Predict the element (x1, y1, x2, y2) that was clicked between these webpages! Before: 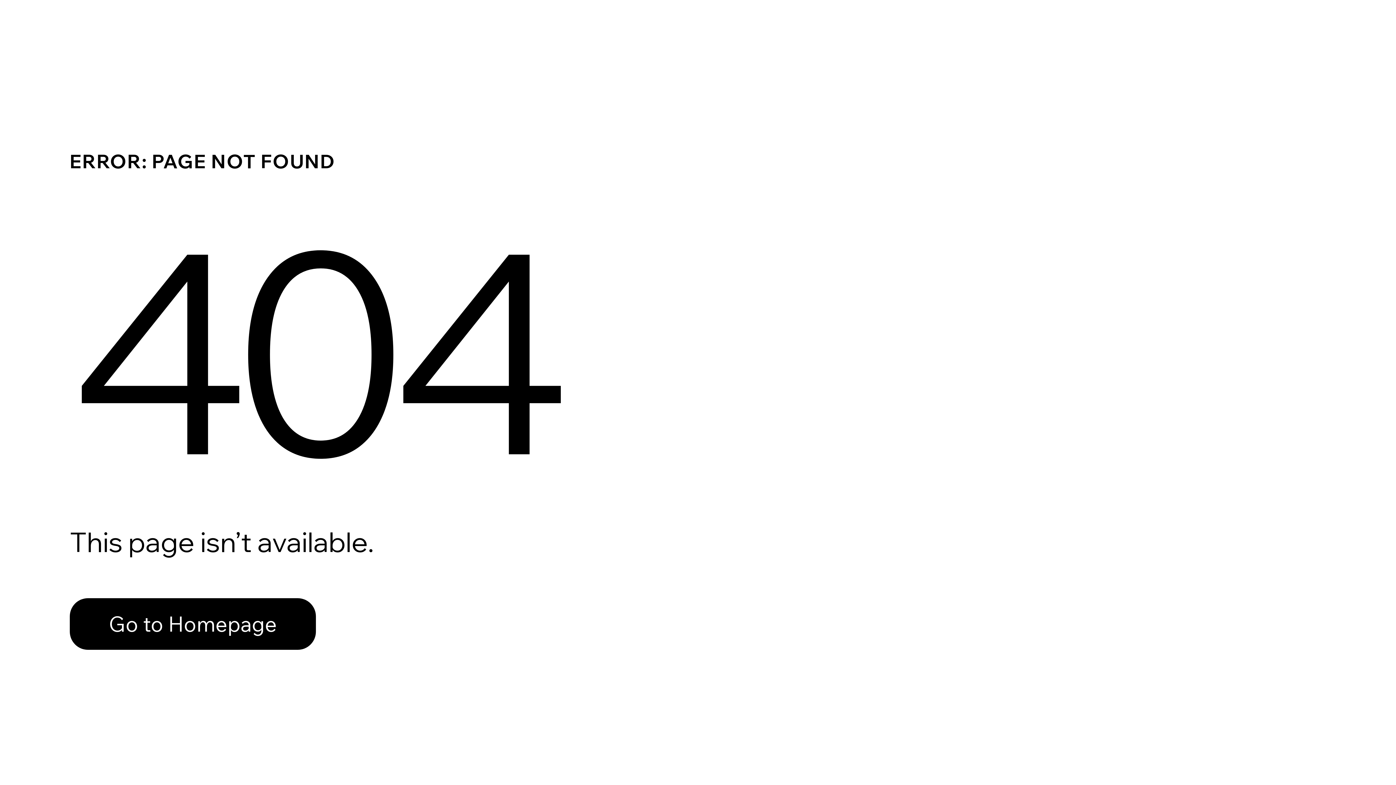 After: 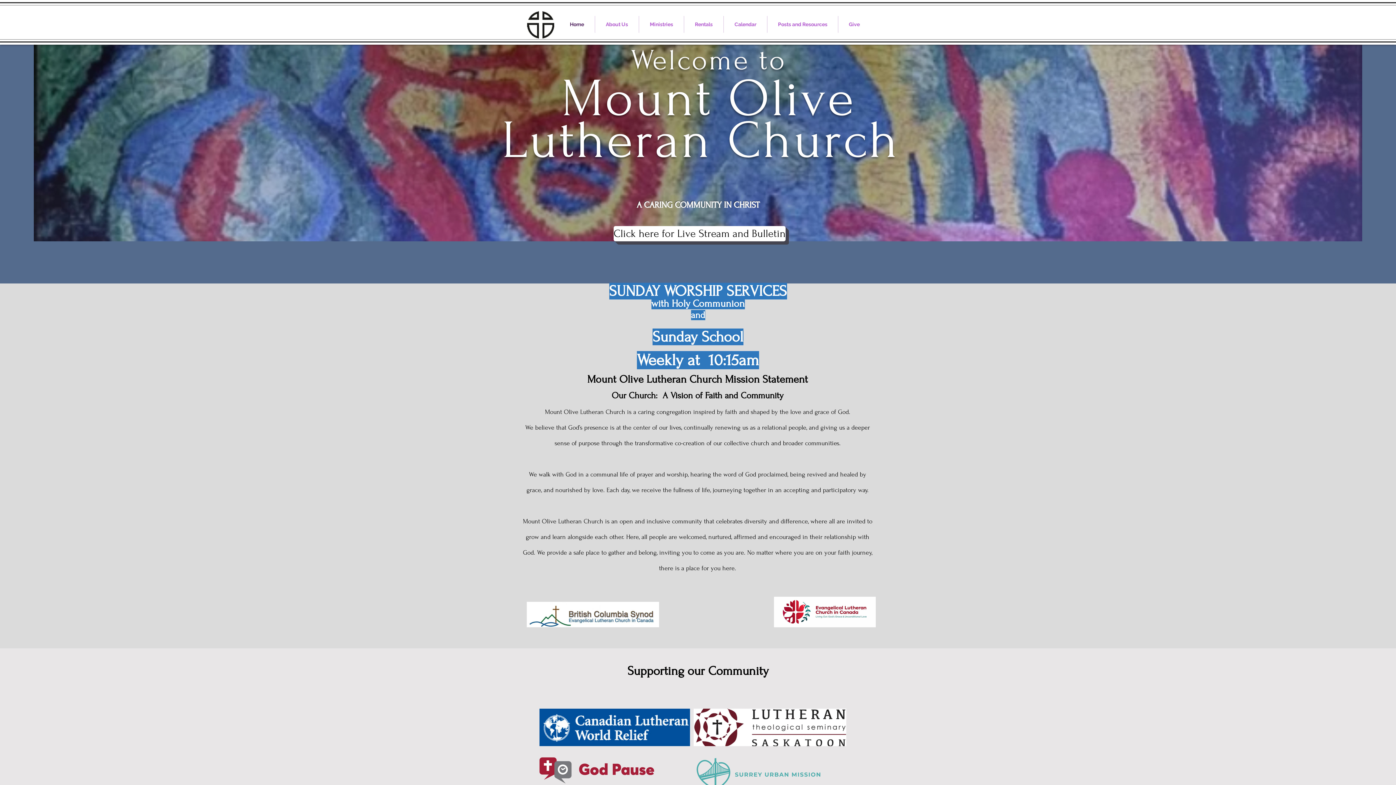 Action: bbox: (69, 598, 316, 650) label: Go to Homepage